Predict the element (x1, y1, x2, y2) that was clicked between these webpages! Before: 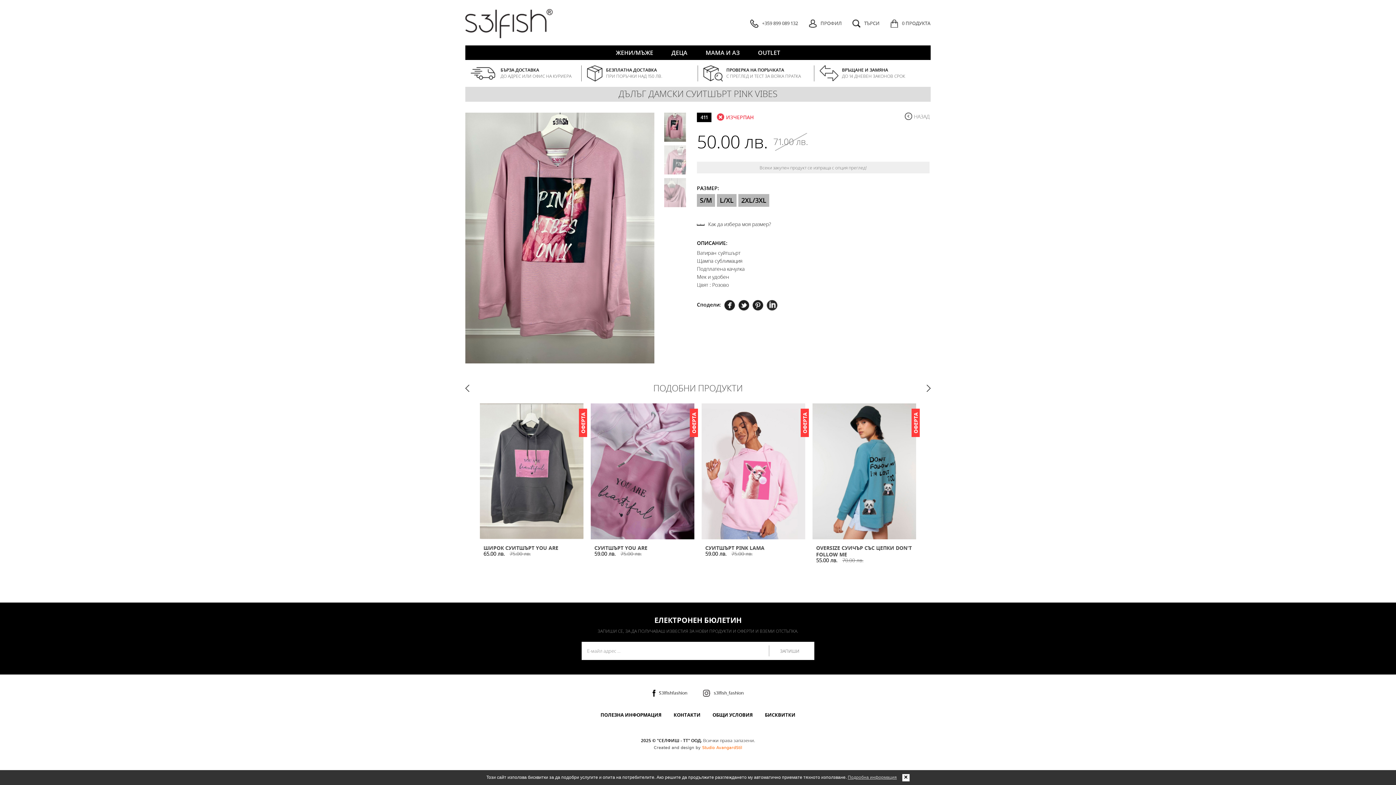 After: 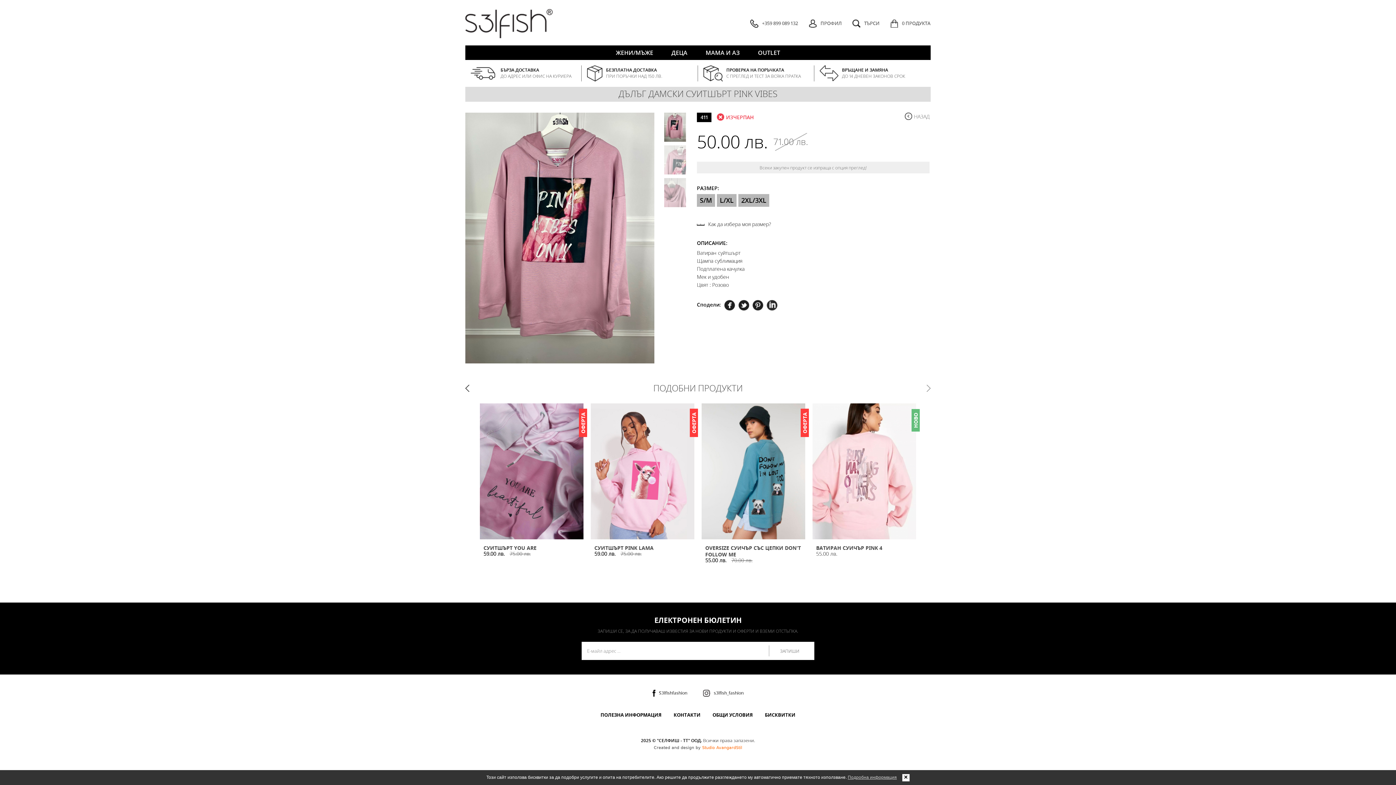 Action: label: СЛЕДВАЩ bbox: (926, 385, 930, 392)